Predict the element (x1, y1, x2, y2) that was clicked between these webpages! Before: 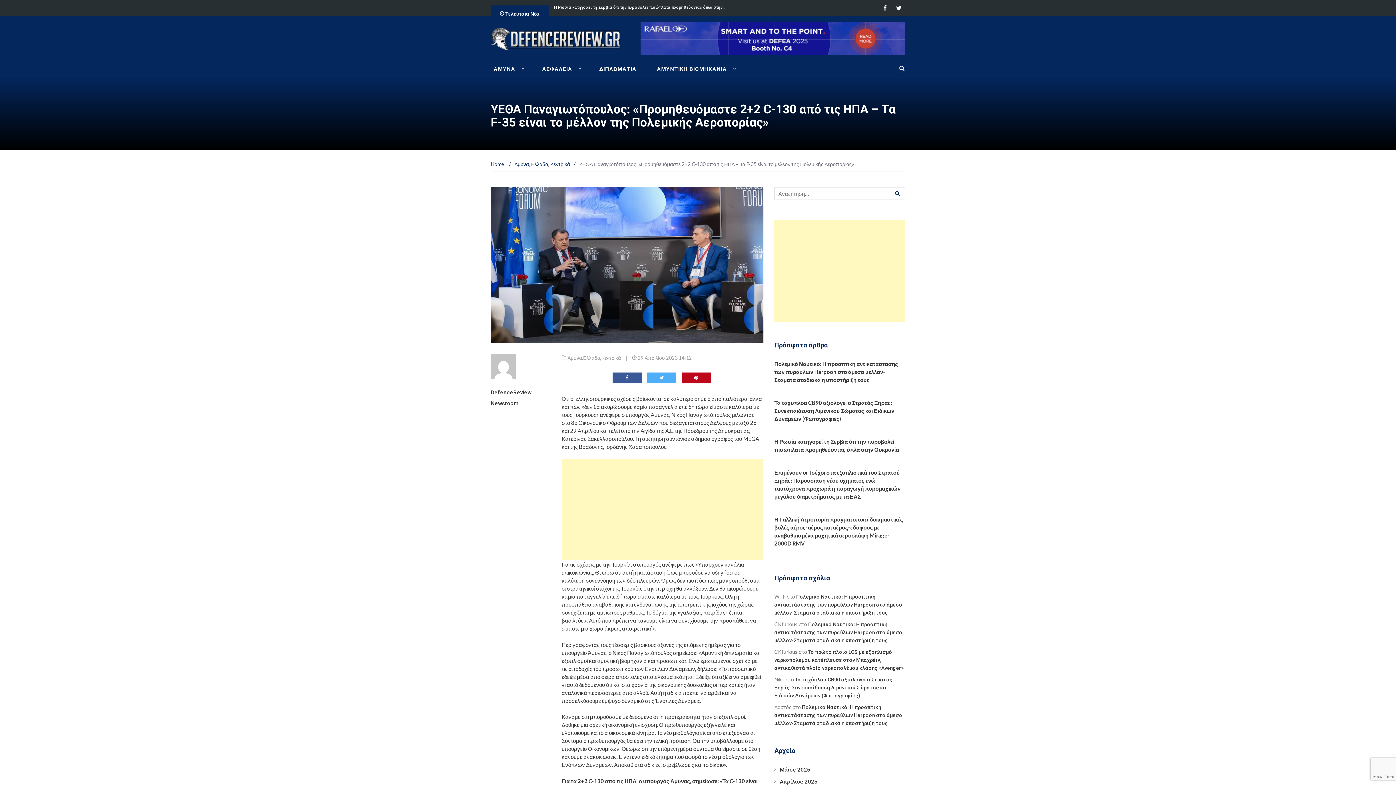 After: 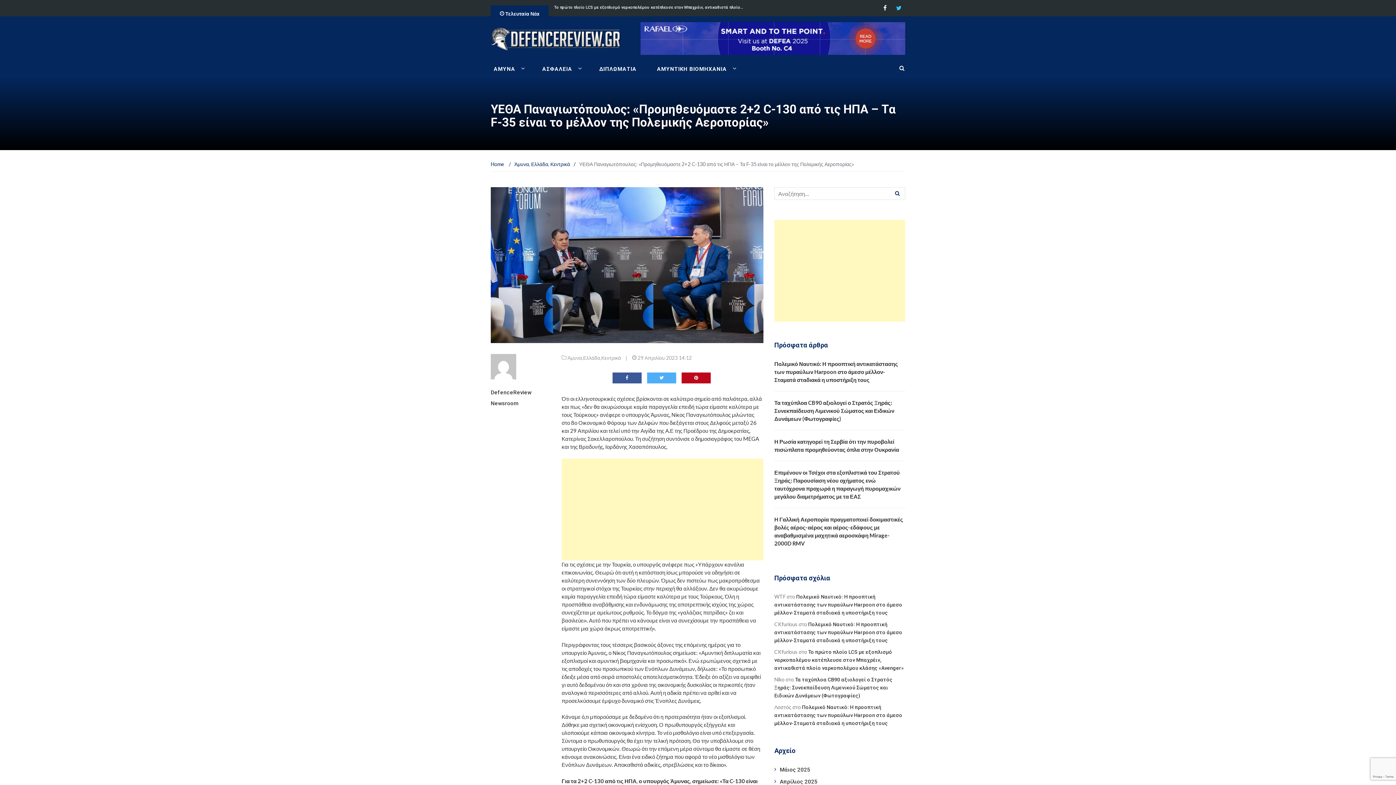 Action: label: Twitter bbox: (892, 0, 905, 16)